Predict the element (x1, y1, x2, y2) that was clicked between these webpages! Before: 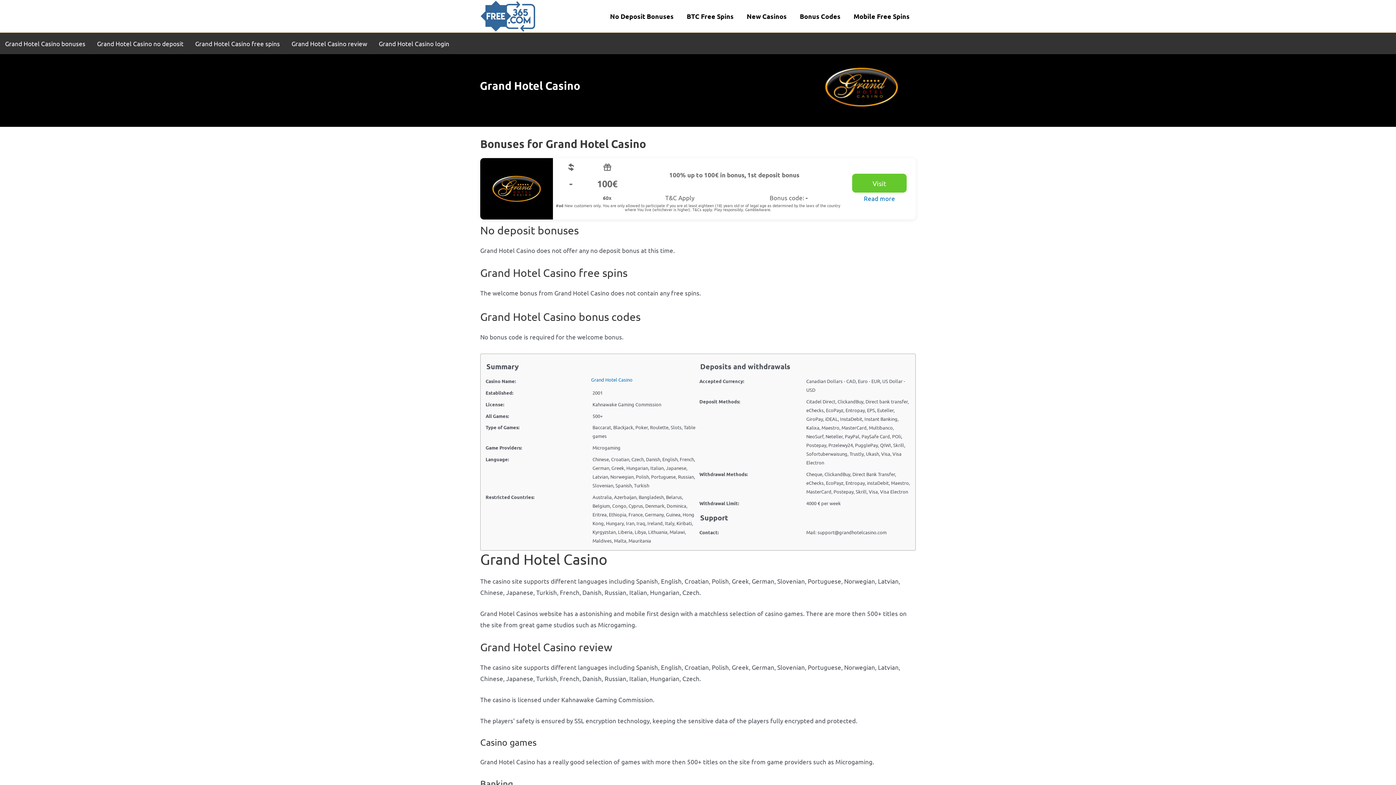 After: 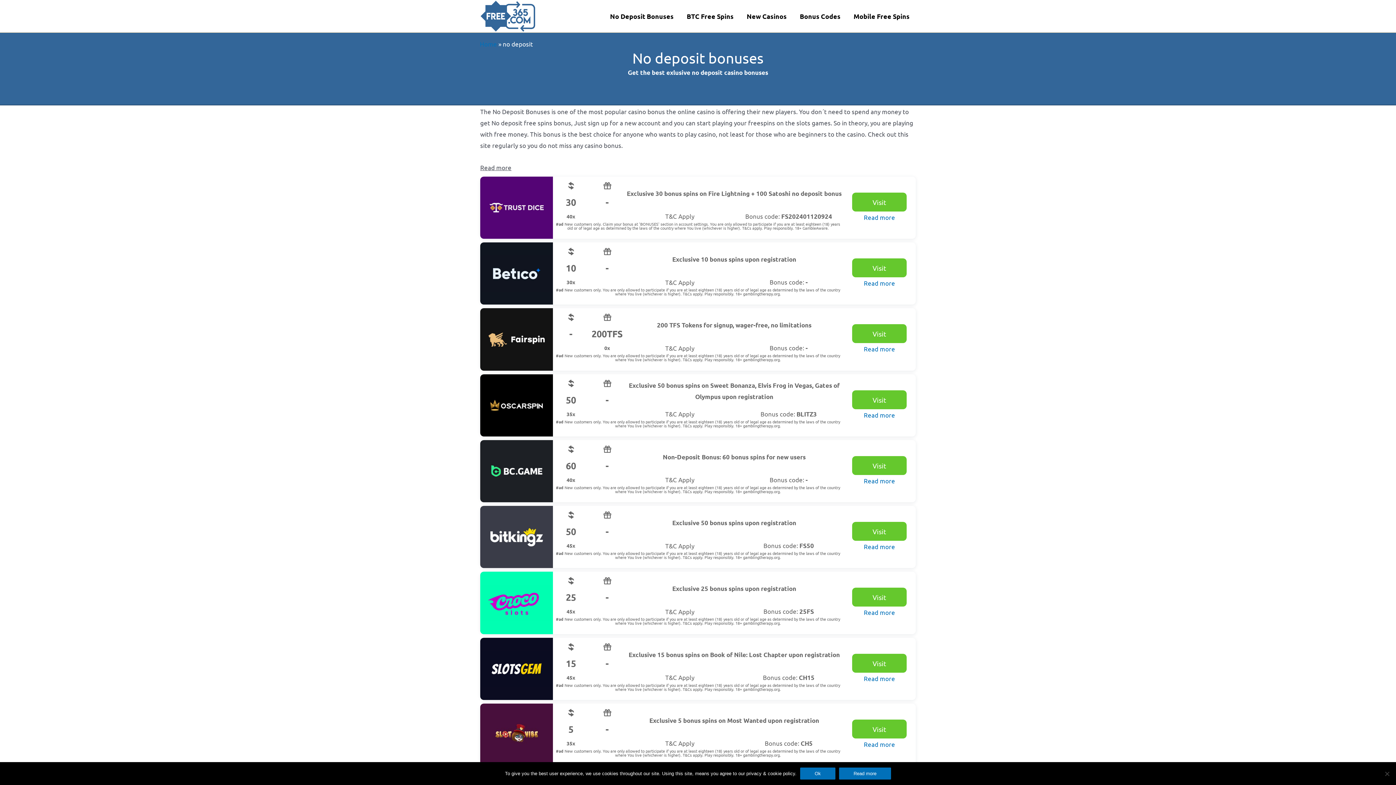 Action: bbox: (603, 0, 680, 32) label: No Deposit Bonuses